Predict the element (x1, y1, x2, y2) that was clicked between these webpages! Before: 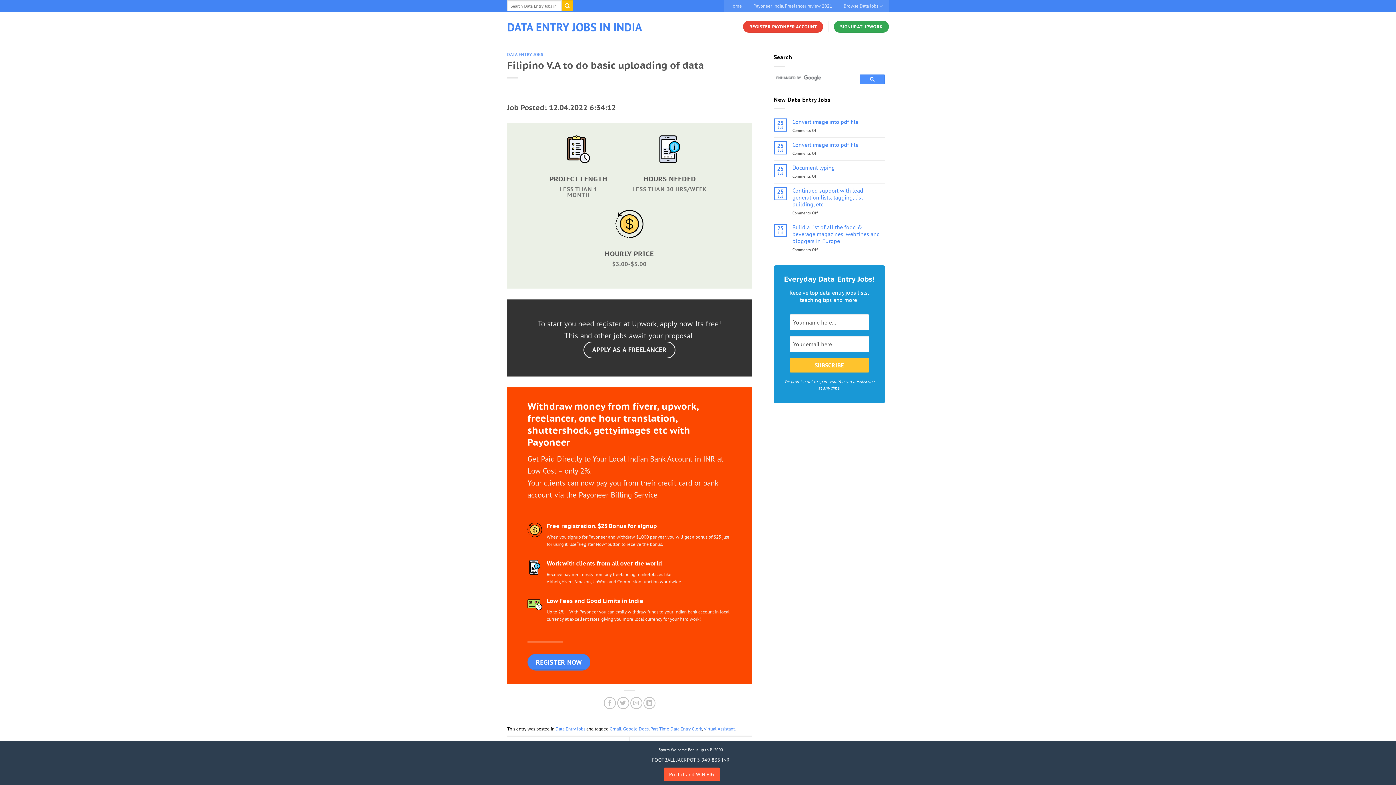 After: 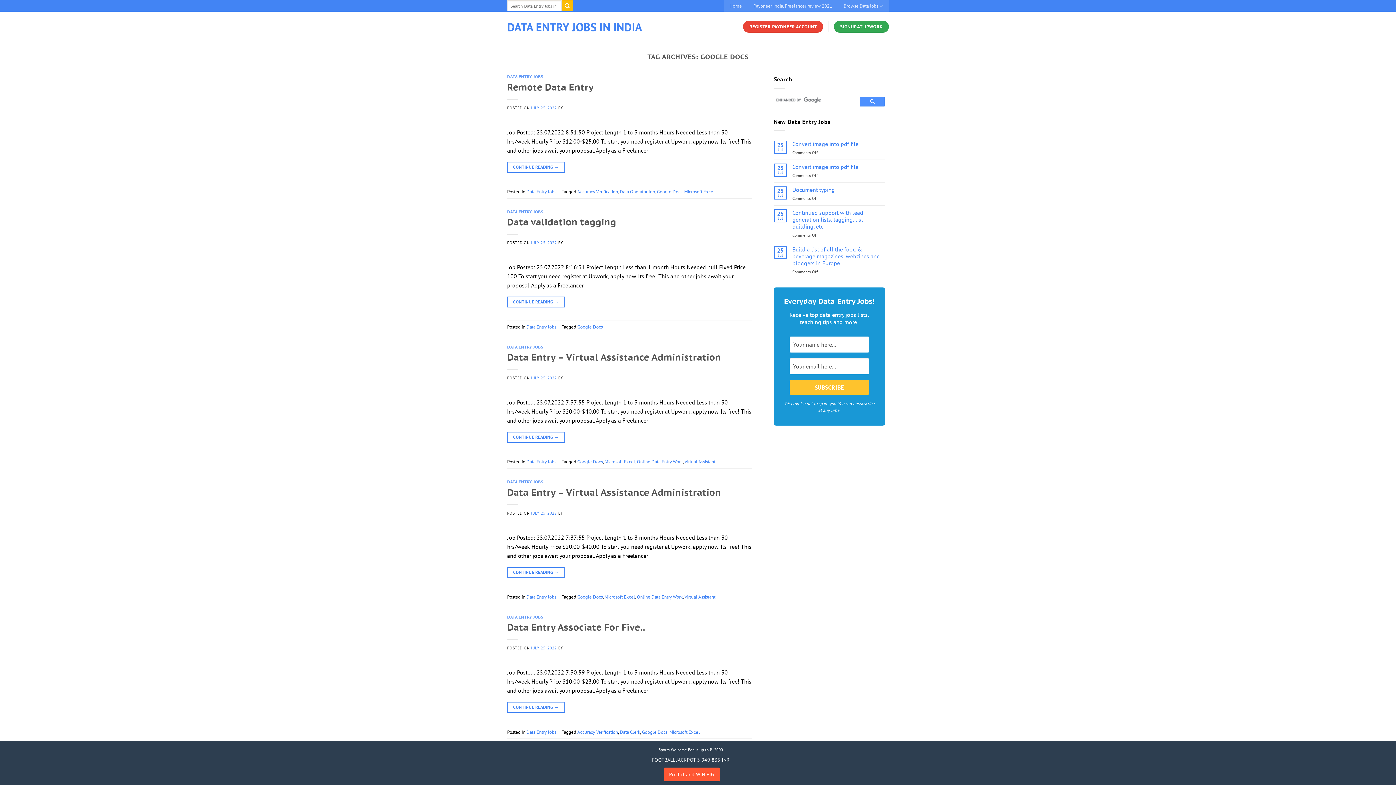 Action: label: Google Docs bbox: (623, 726, 648, 732)